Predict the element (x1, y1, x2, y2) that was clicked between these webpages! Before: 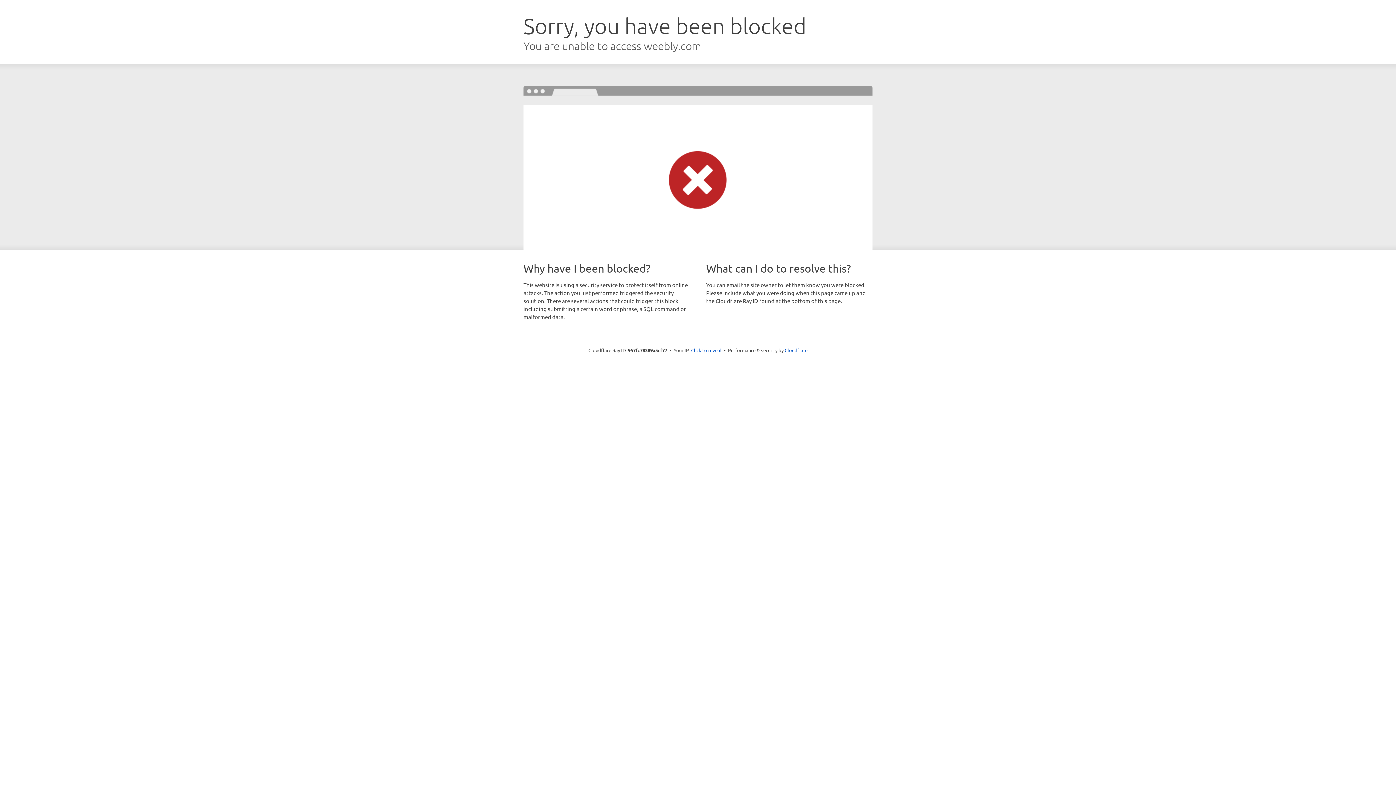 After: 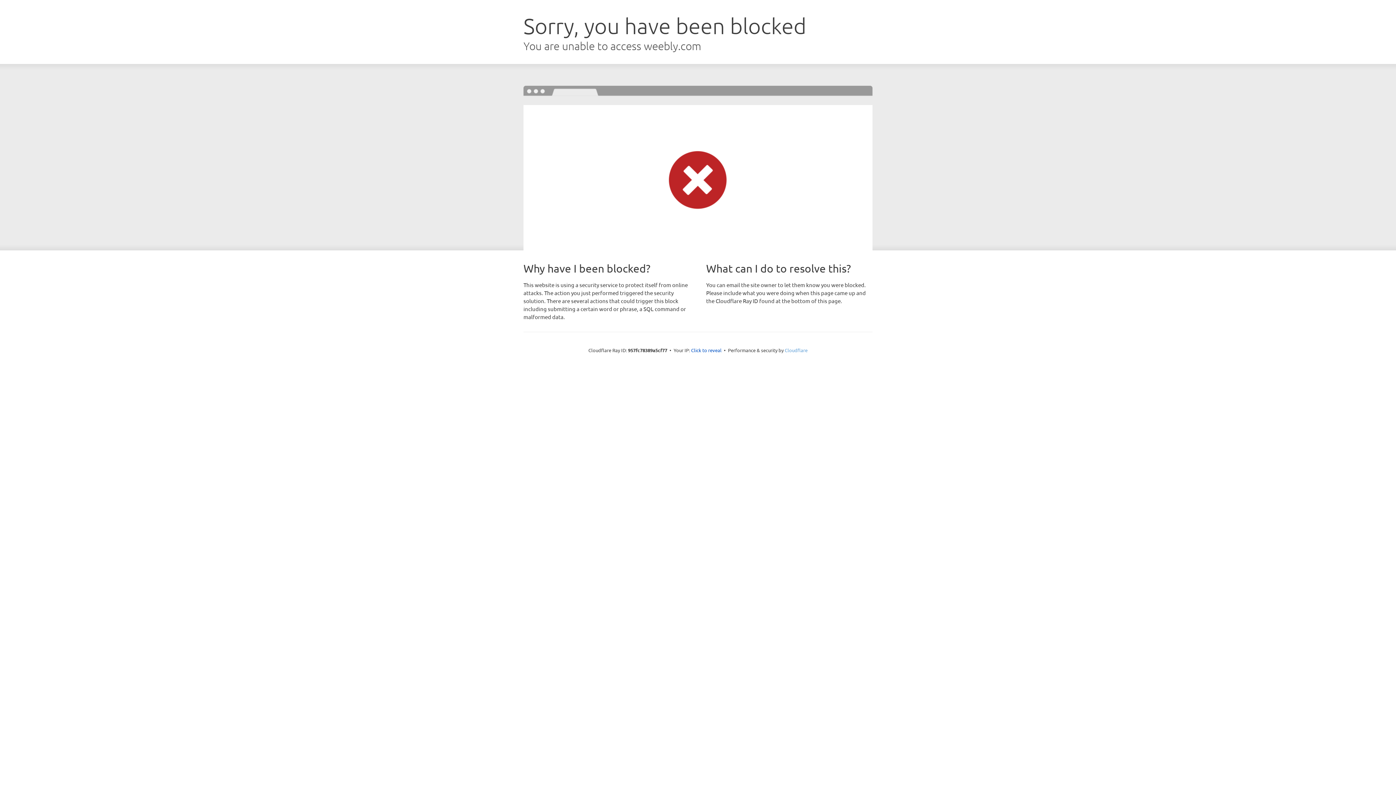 Action: label: Cloudflare bbox: (784, 347, 807, 353)